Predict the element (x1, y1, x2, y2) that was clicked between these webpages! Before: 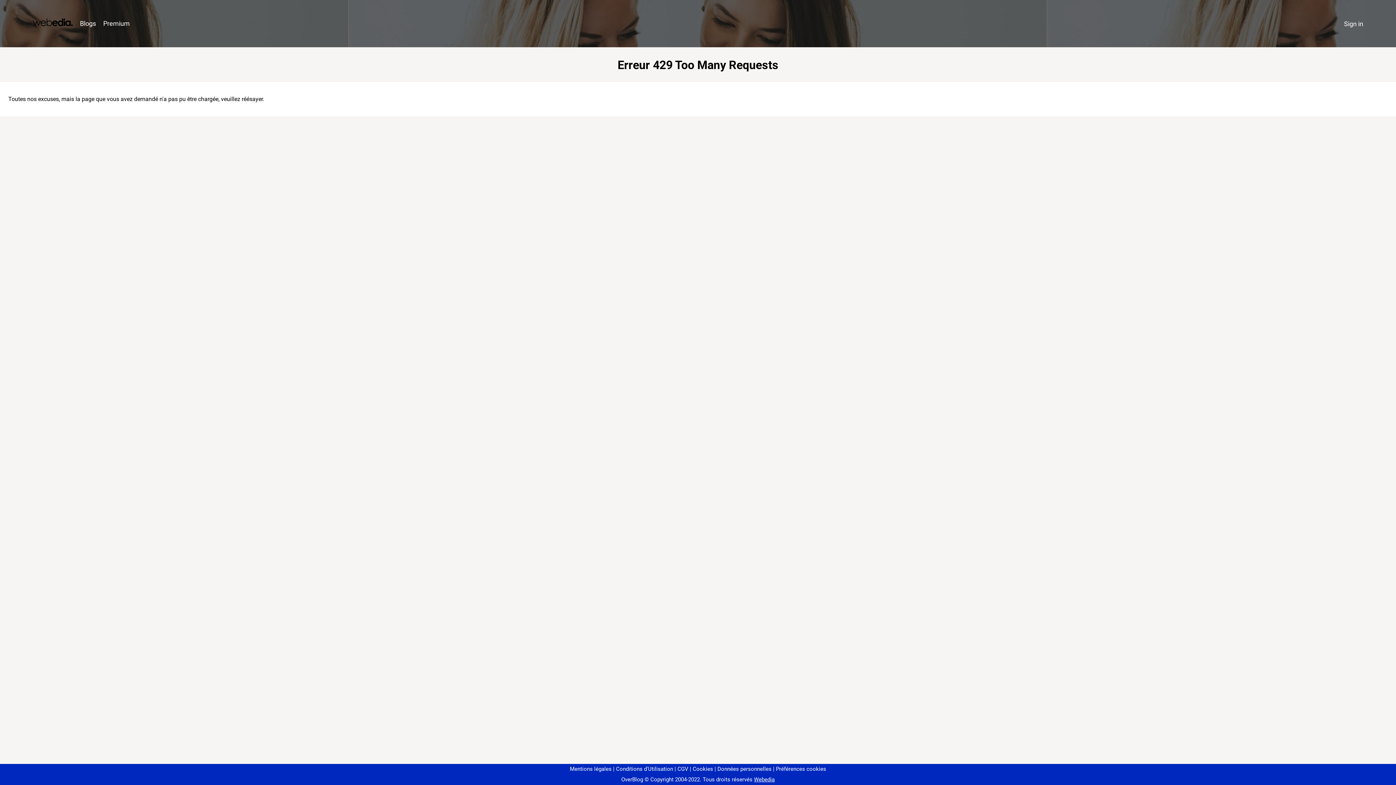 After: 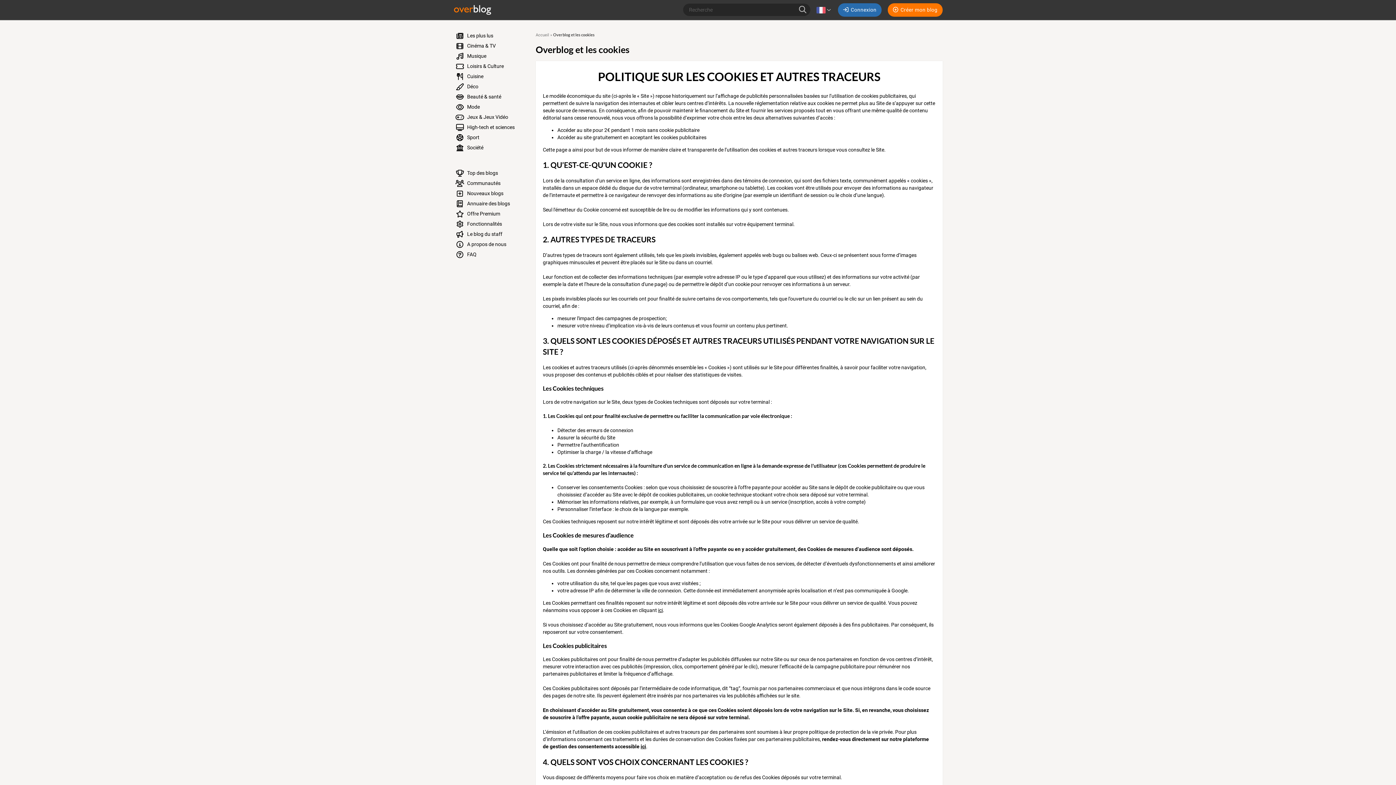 Action: label: Cookies bbox: (690, 766, 713, 772)